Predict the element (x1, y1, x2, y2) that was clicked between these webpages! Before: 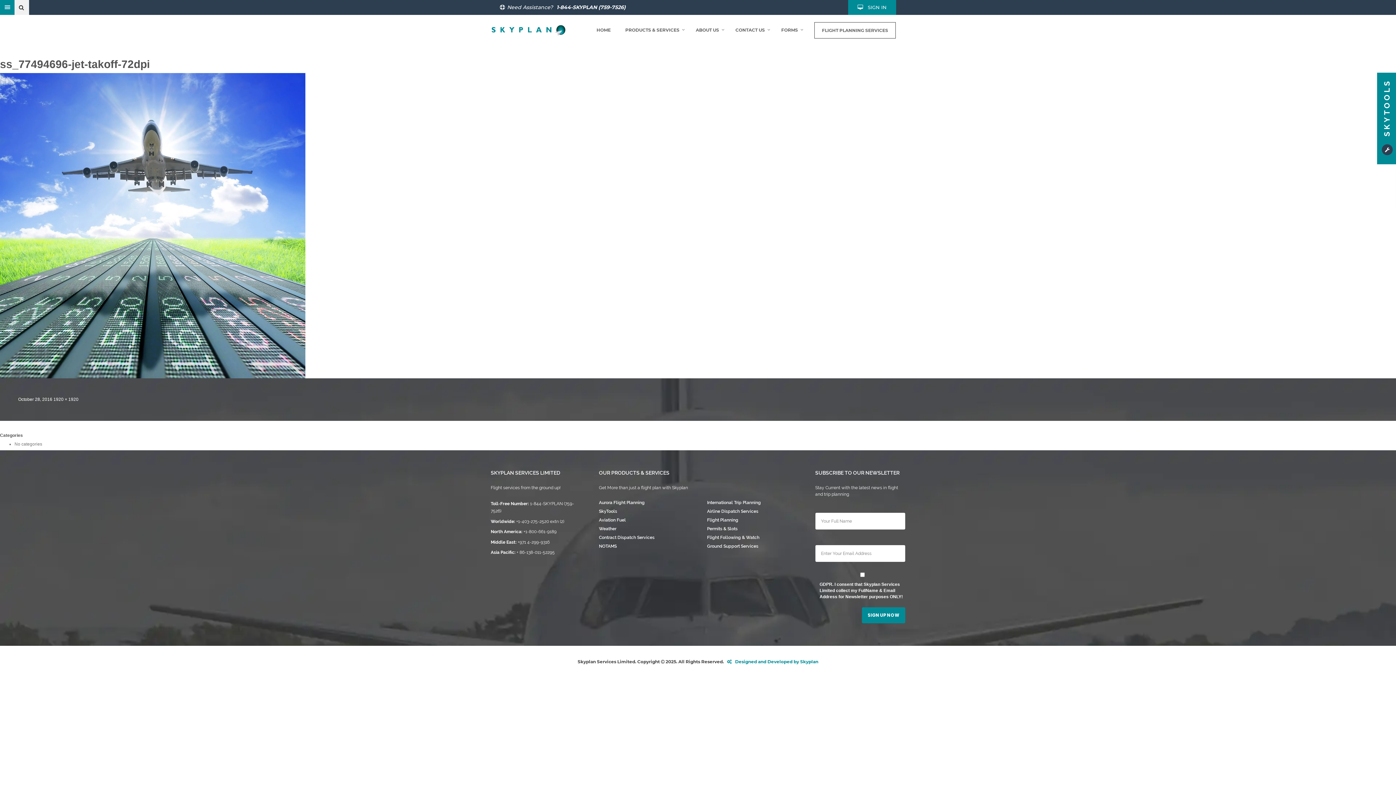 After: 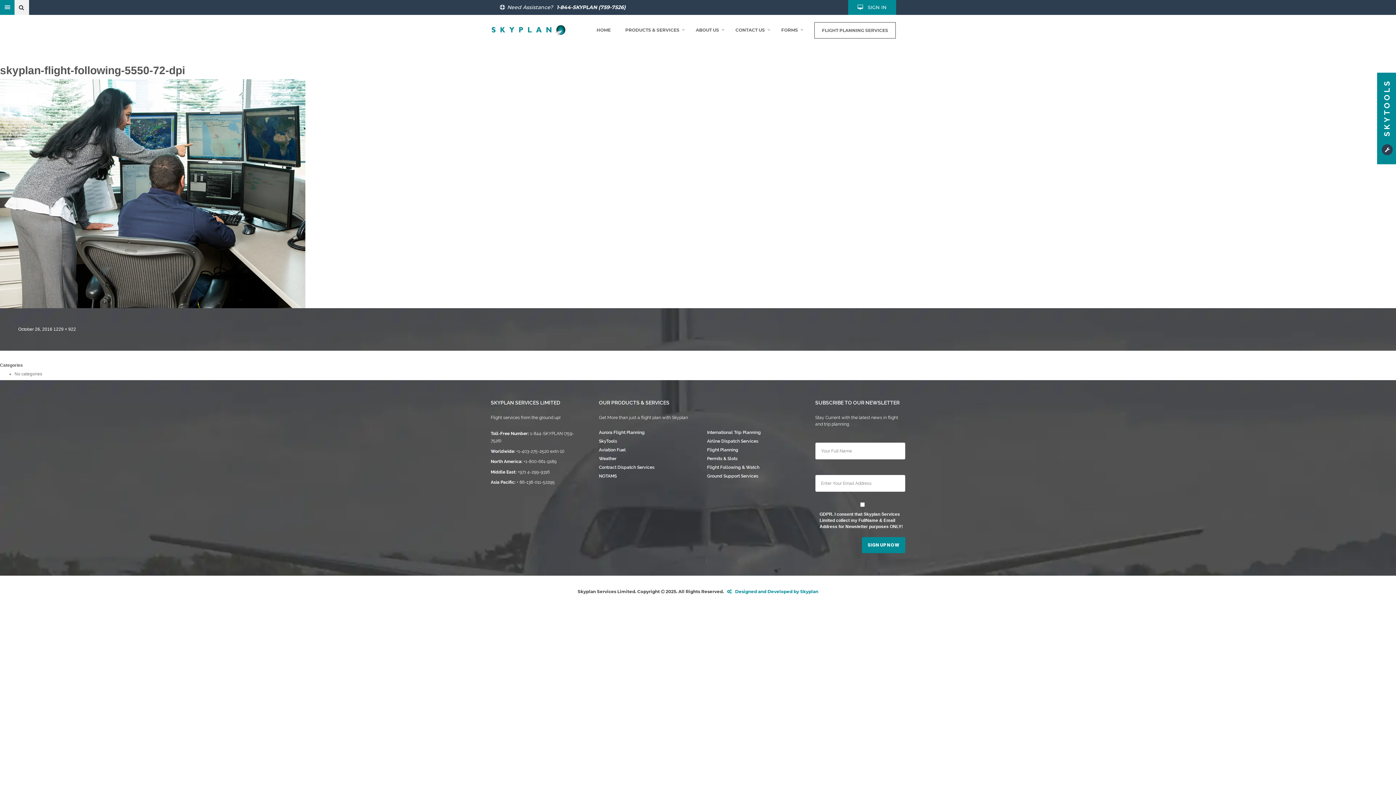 Action: label: Previous Image bbox: (0, 46, 30, 51)